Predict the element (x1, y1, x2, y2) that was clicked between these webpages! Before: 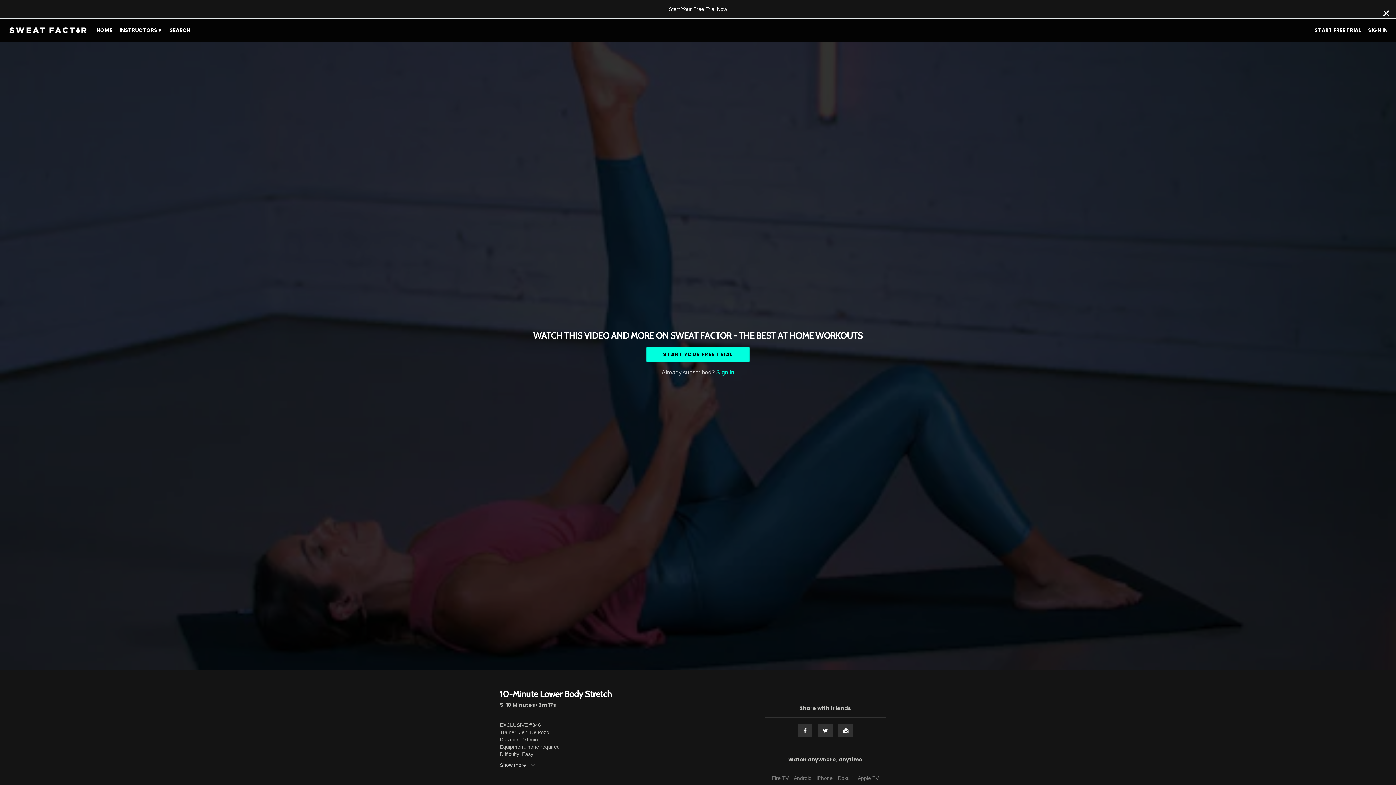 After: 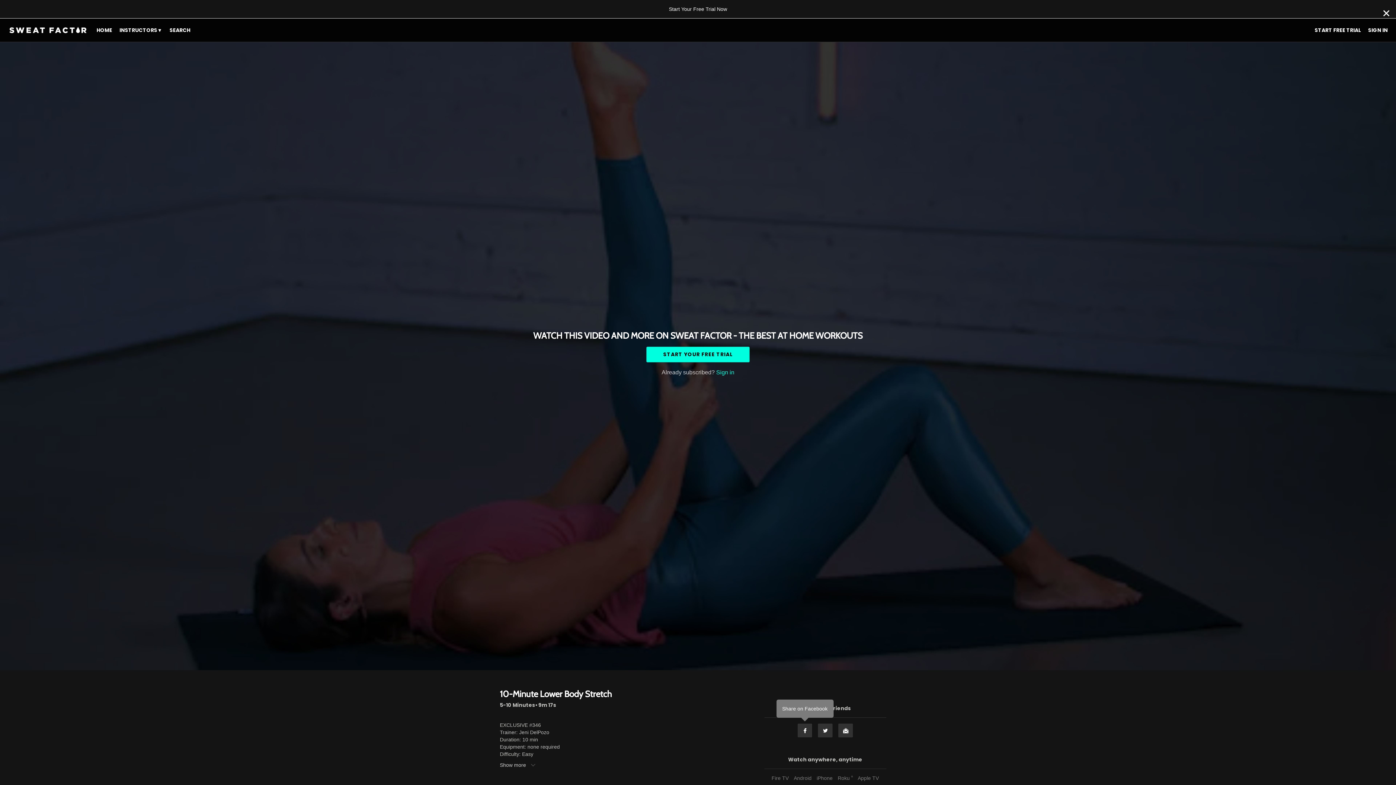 Action: label: Facebook bbox: (797, 723, 812, 738)